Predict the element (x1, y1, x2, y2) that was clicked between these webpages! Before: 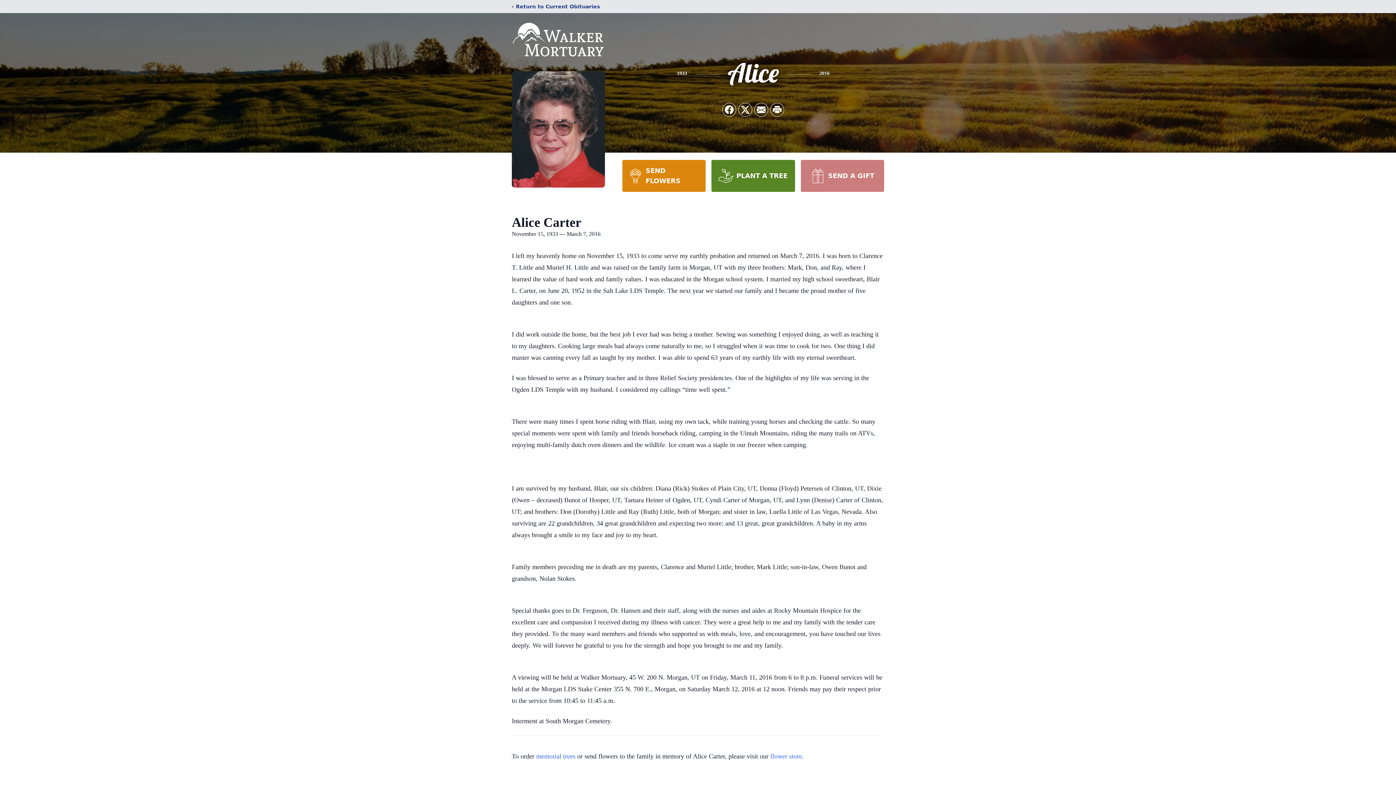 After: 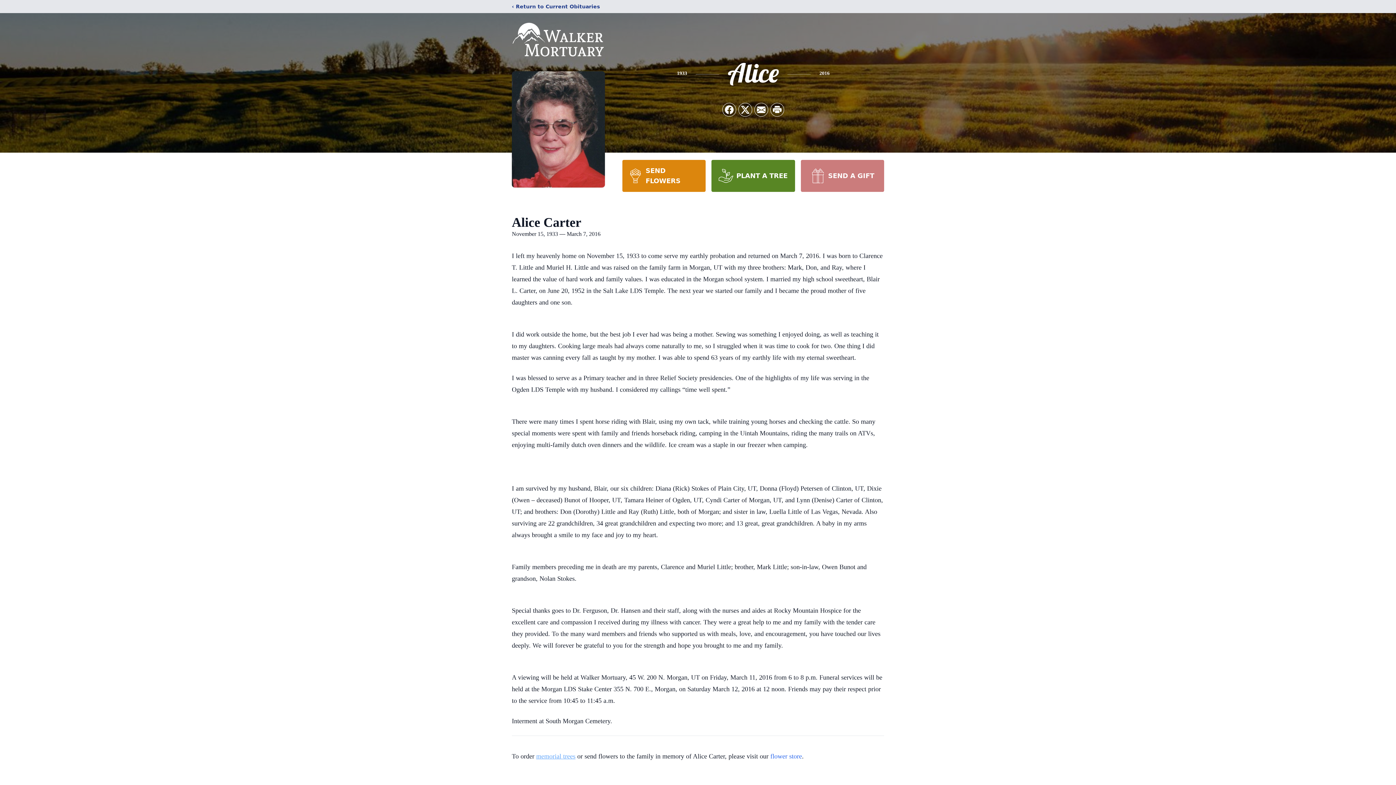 Action: bbox: (536, 753, 575, 760) label: memorial trees